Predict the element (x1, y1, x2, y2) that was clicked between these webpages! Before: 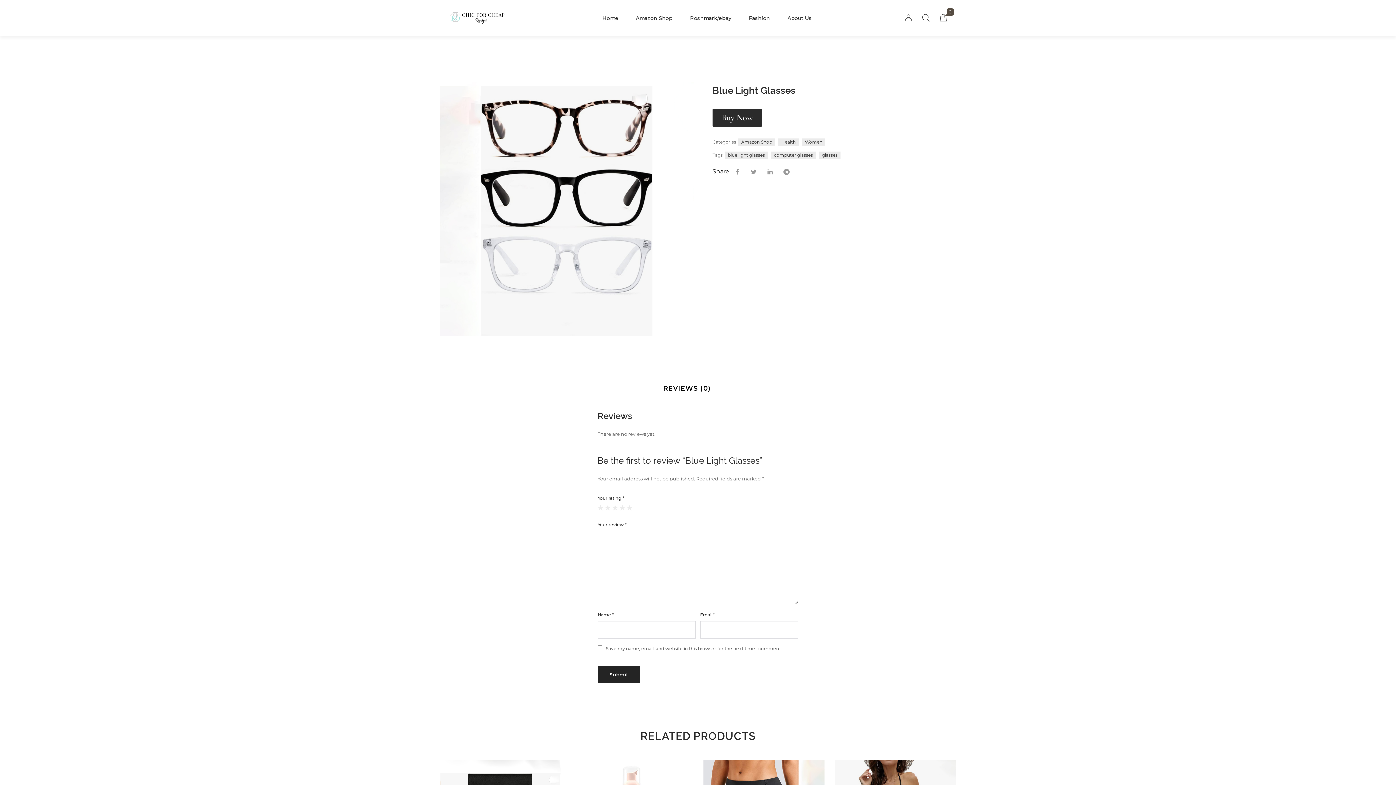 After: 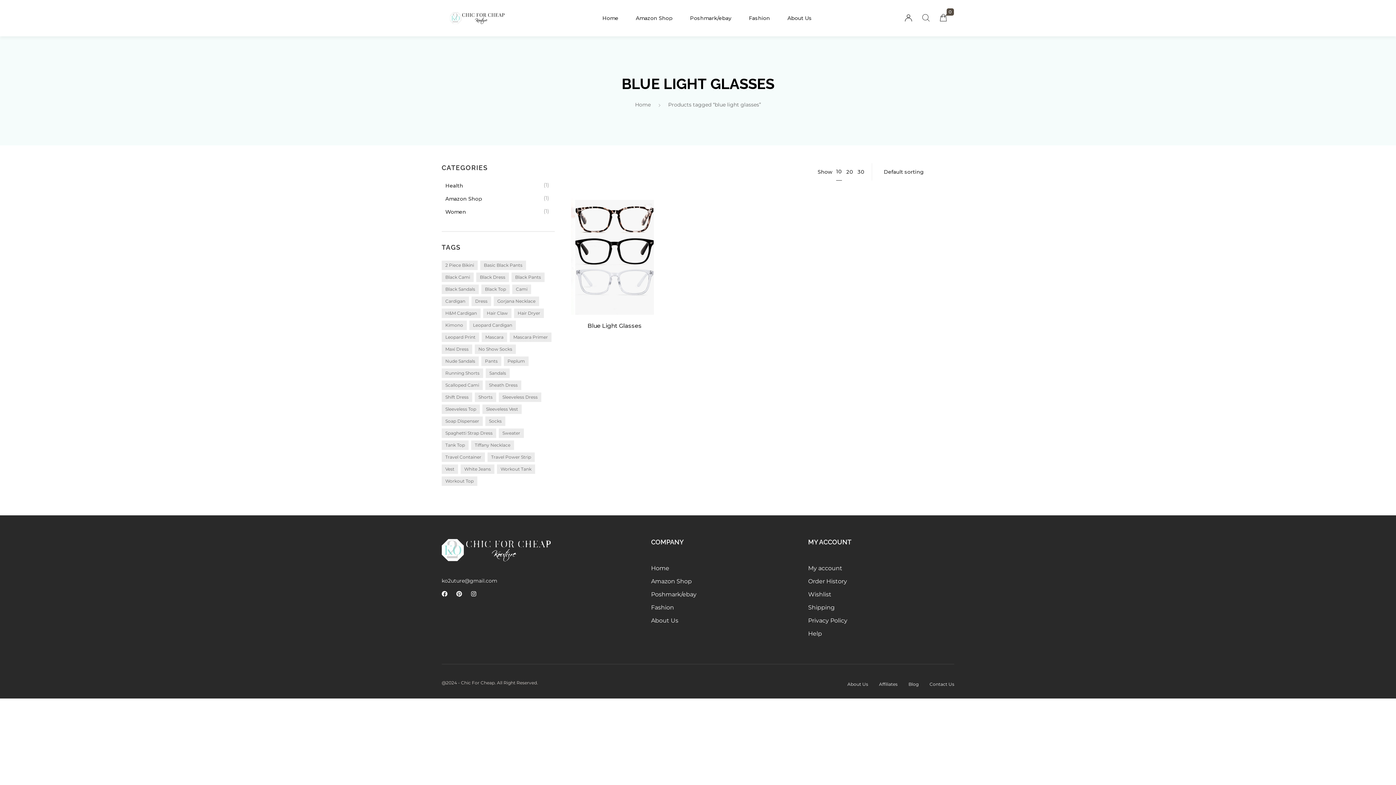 Action: label: blue light glasses bbox: (725, 151, 768, 158)